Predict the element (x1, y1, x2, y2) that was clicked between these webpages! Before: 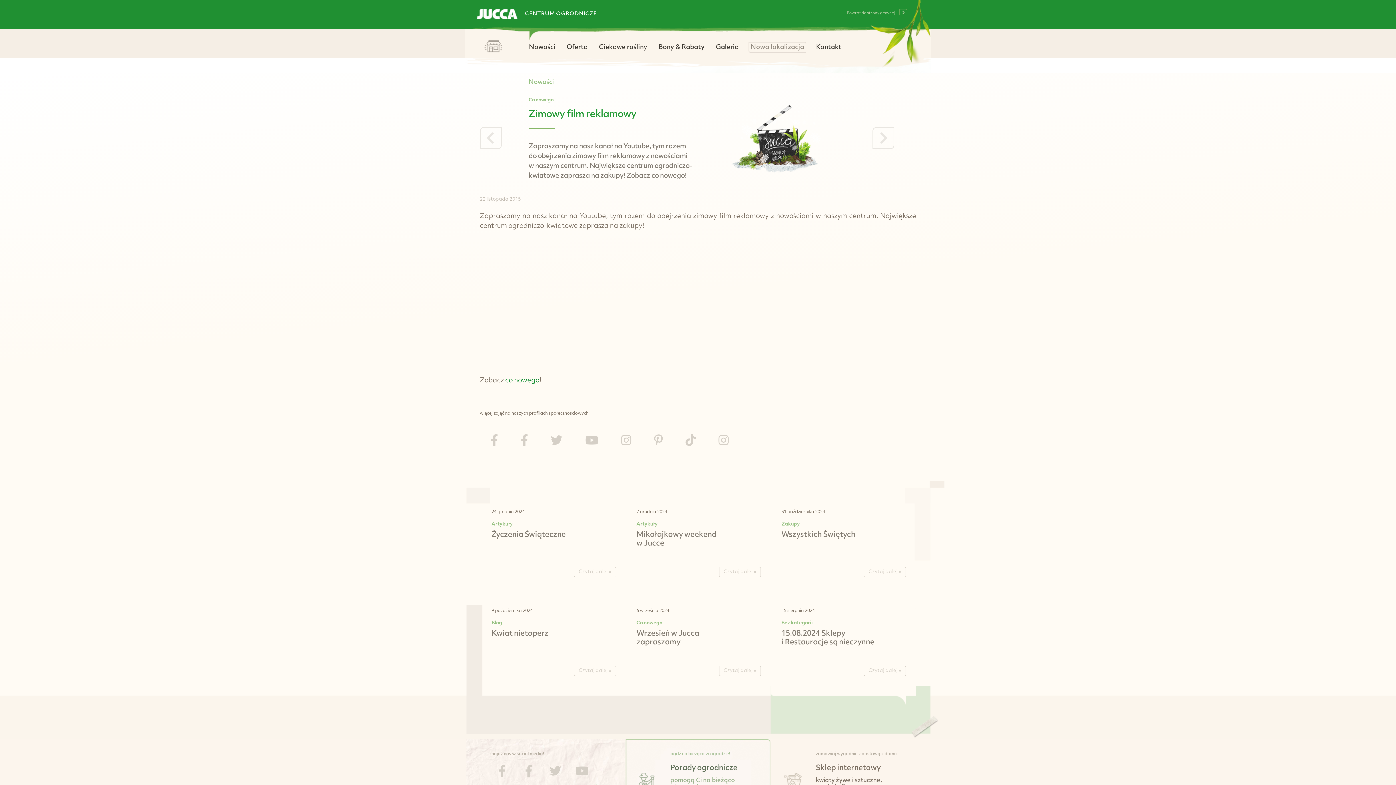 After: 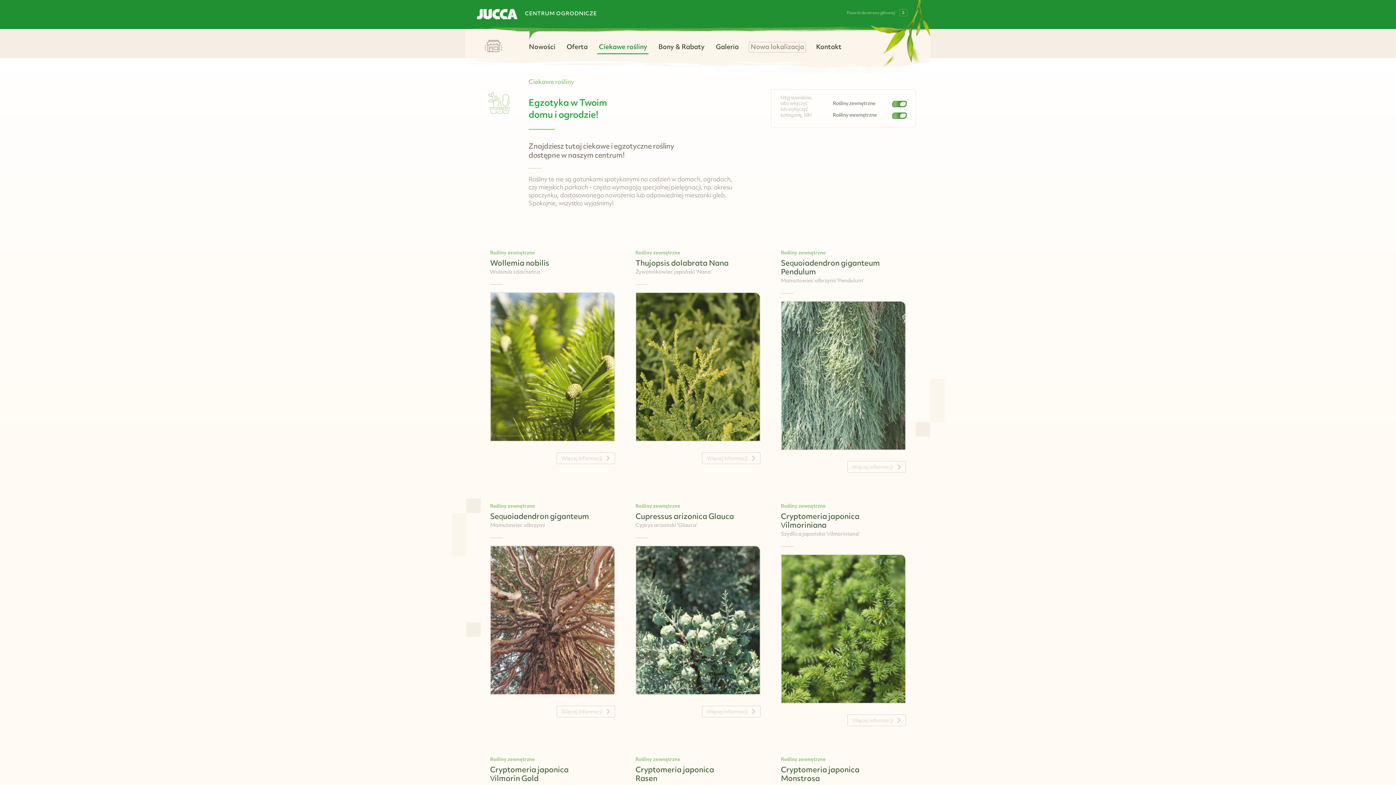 Action: label: Ciekawe rośliny bbox: (597, 42, 648, 54)